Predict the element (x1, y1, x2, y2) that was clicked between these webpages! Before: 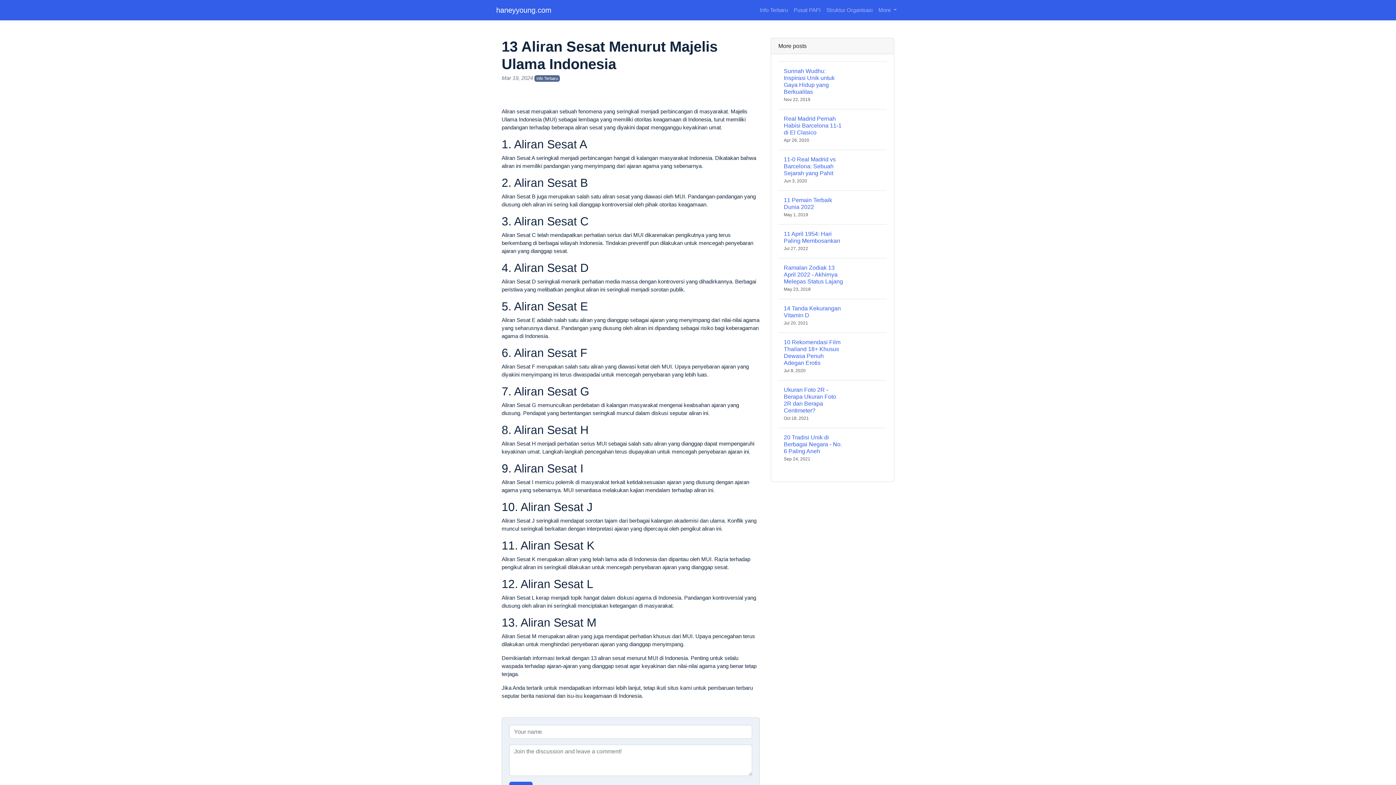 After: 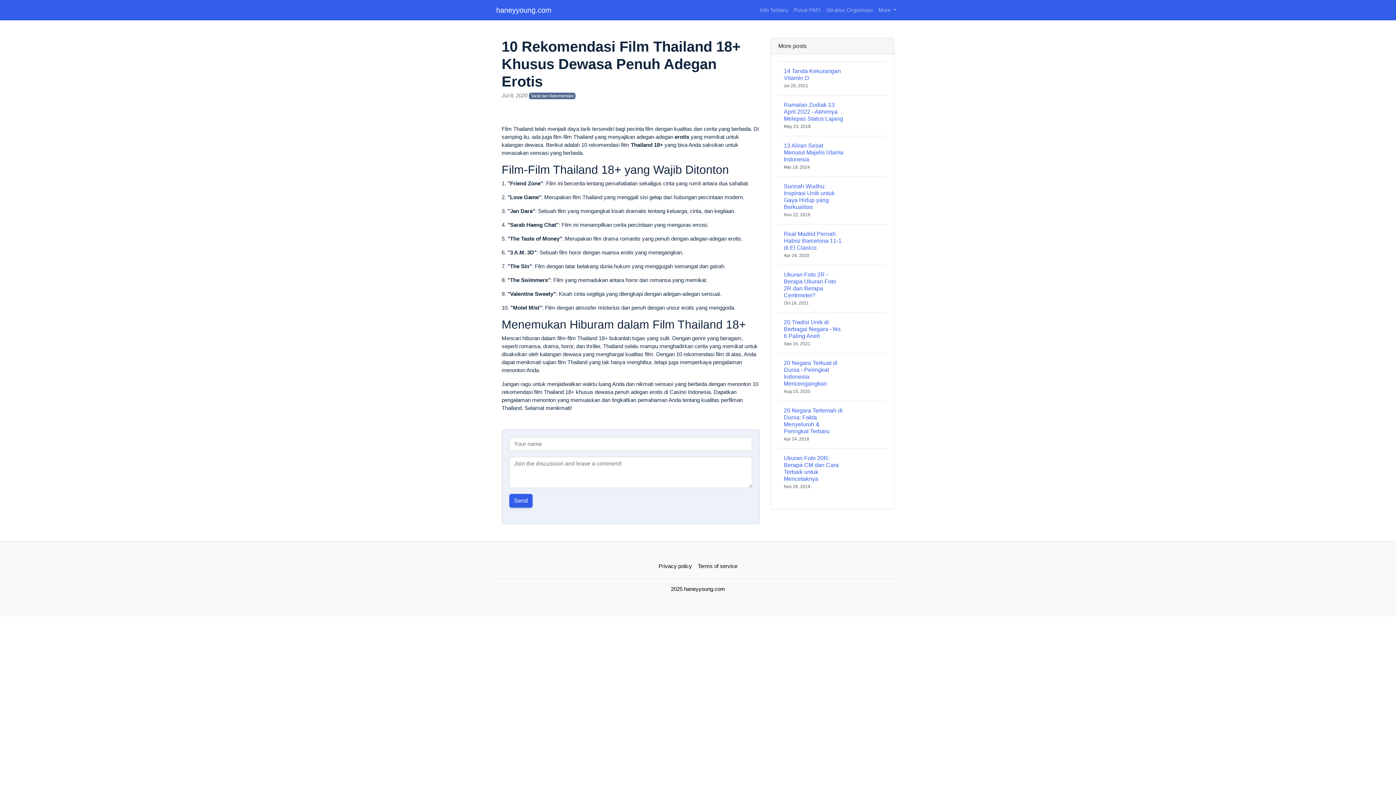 Action: bbox: (778, 332, 886, 380) label: 10 Rekomendasi Film Thailand 18+ Khusus Dewasa Penuh Adegan Erotis
Jul 8, 2020